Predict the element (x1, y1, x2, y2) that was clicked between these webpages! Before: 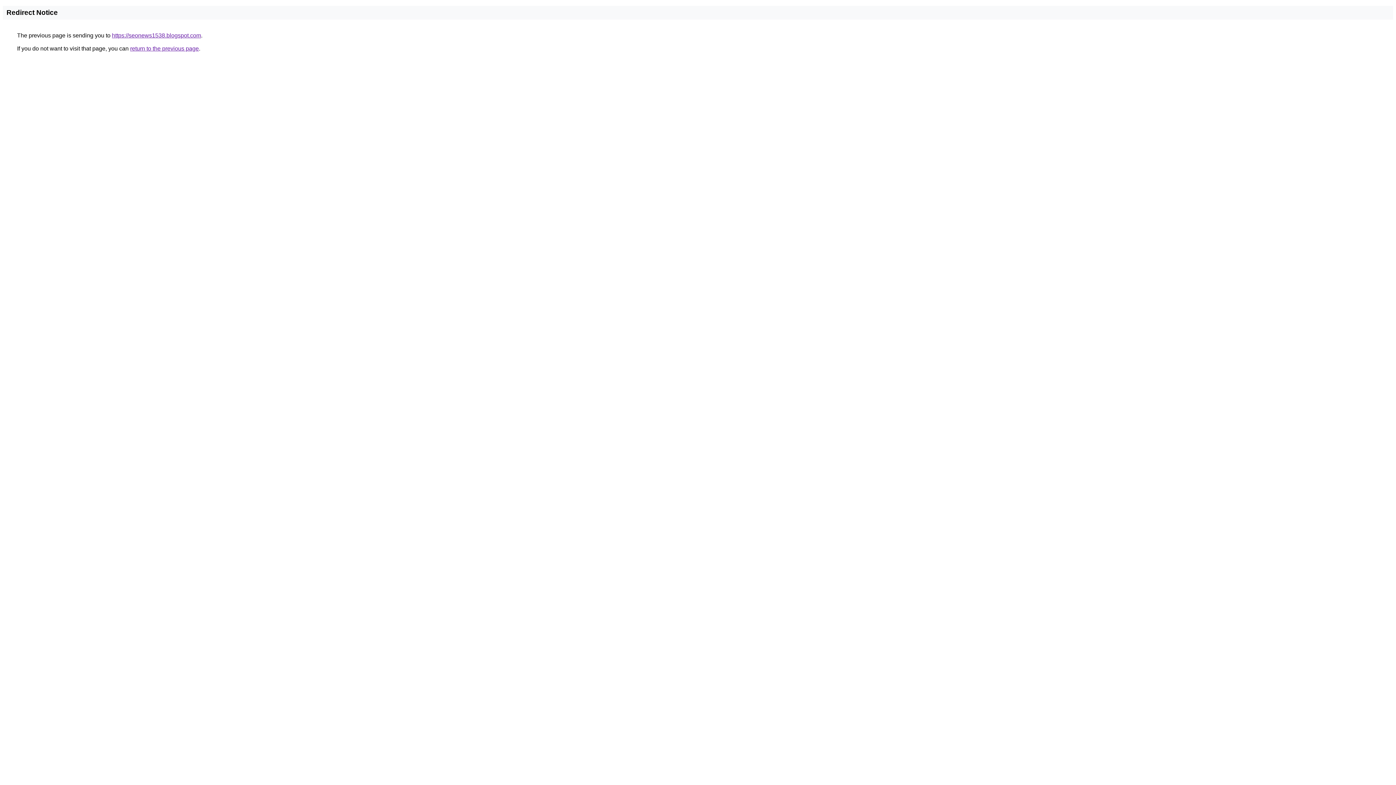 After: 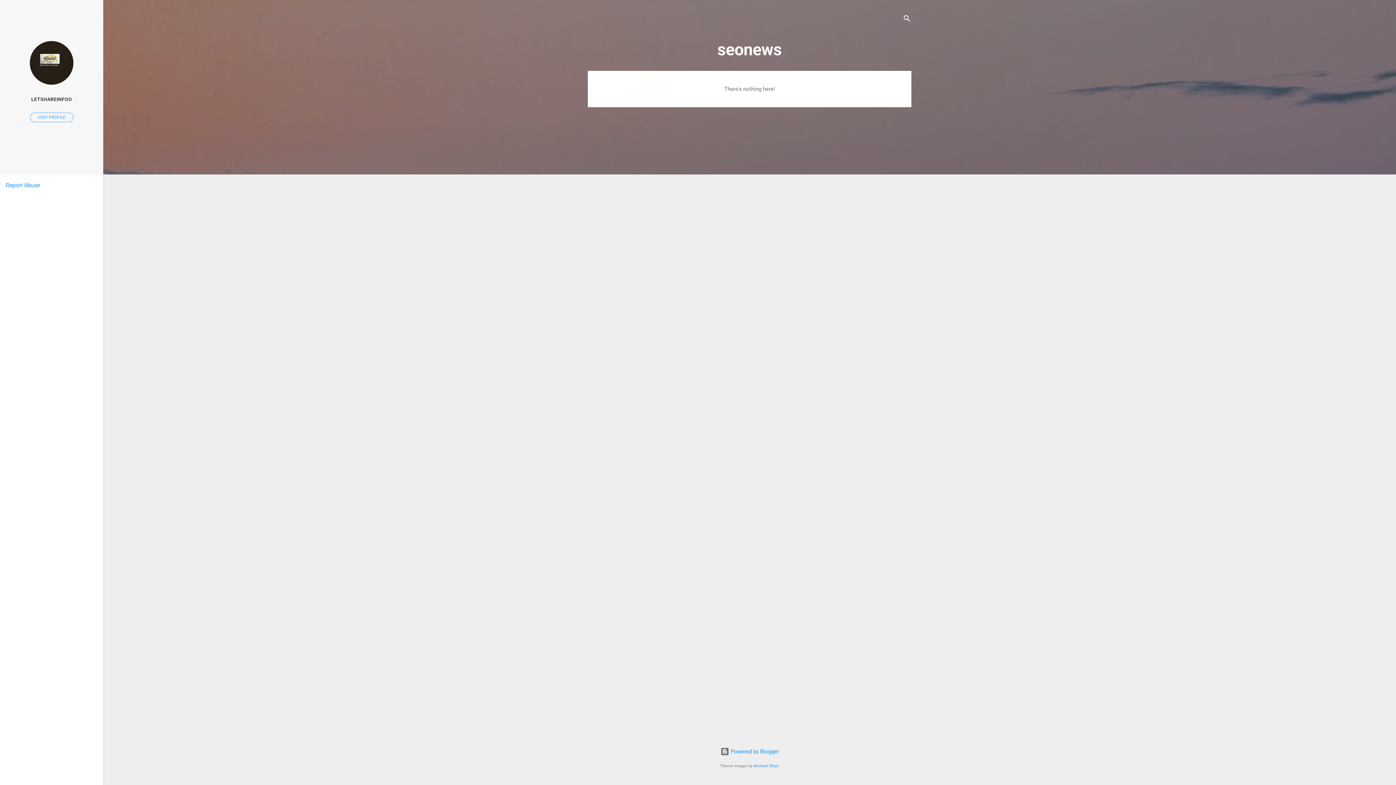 Action: bbox: (112, 32, 201, 38) label: https://seonews1538.blogspot.com